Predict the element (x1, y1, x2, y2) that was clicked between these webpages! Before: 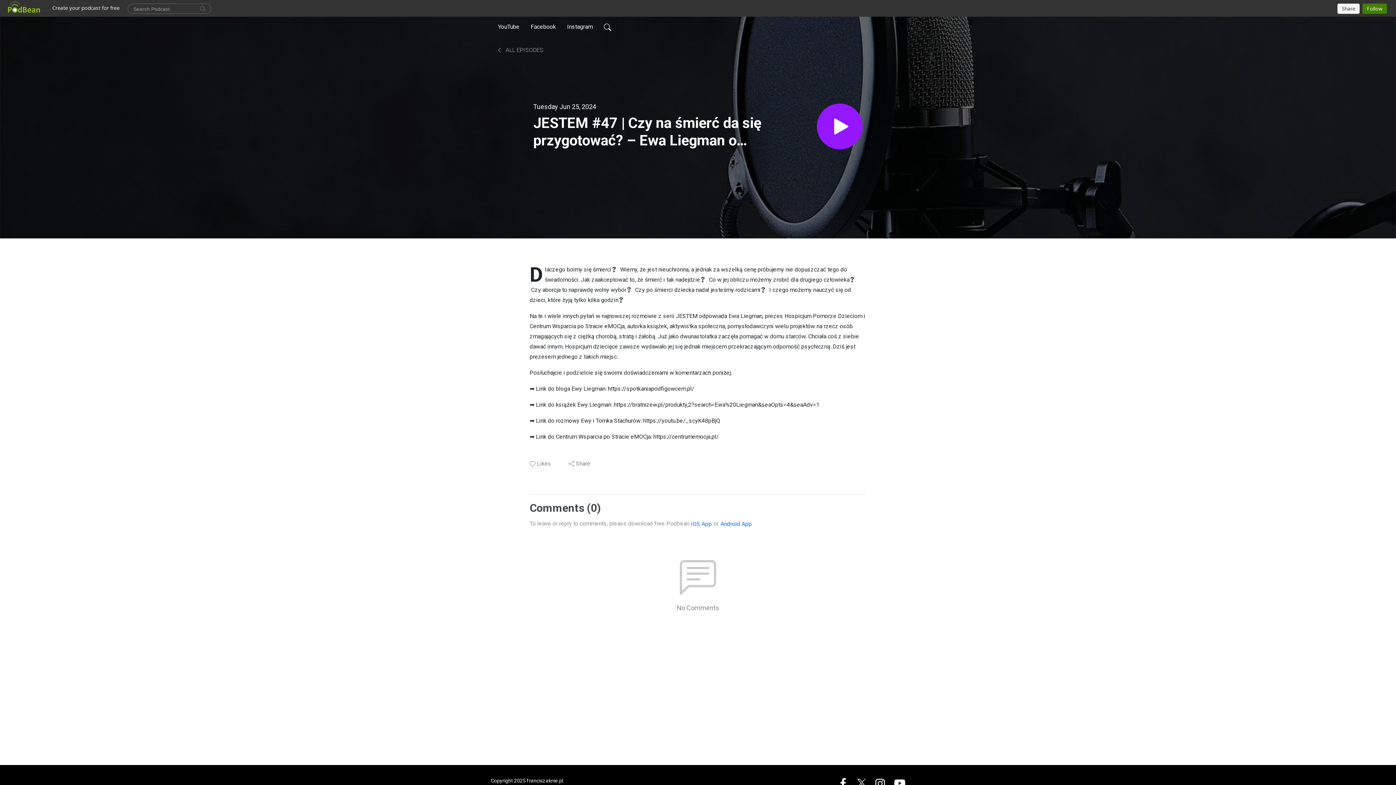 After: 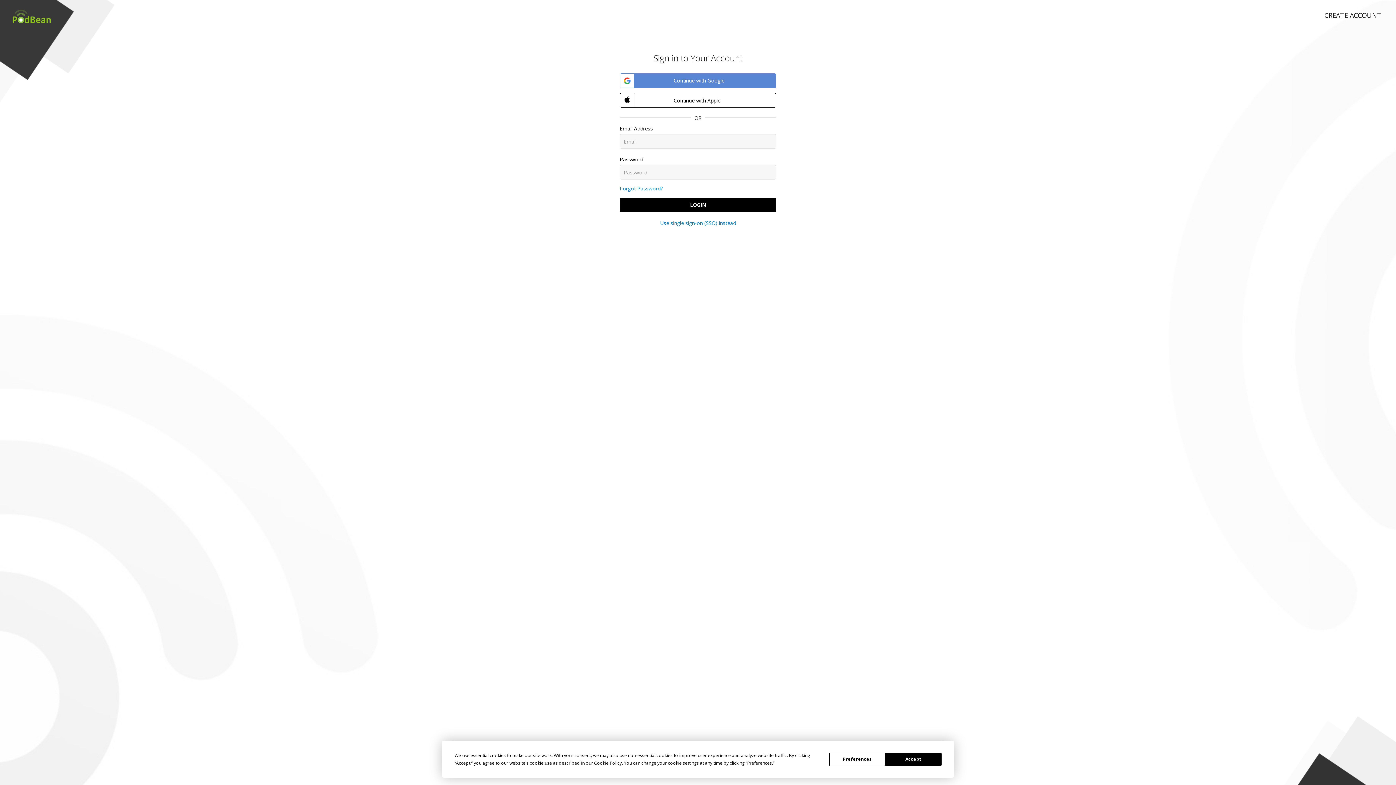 Action: label: Likes bbox: (529, 459, 552, 468)